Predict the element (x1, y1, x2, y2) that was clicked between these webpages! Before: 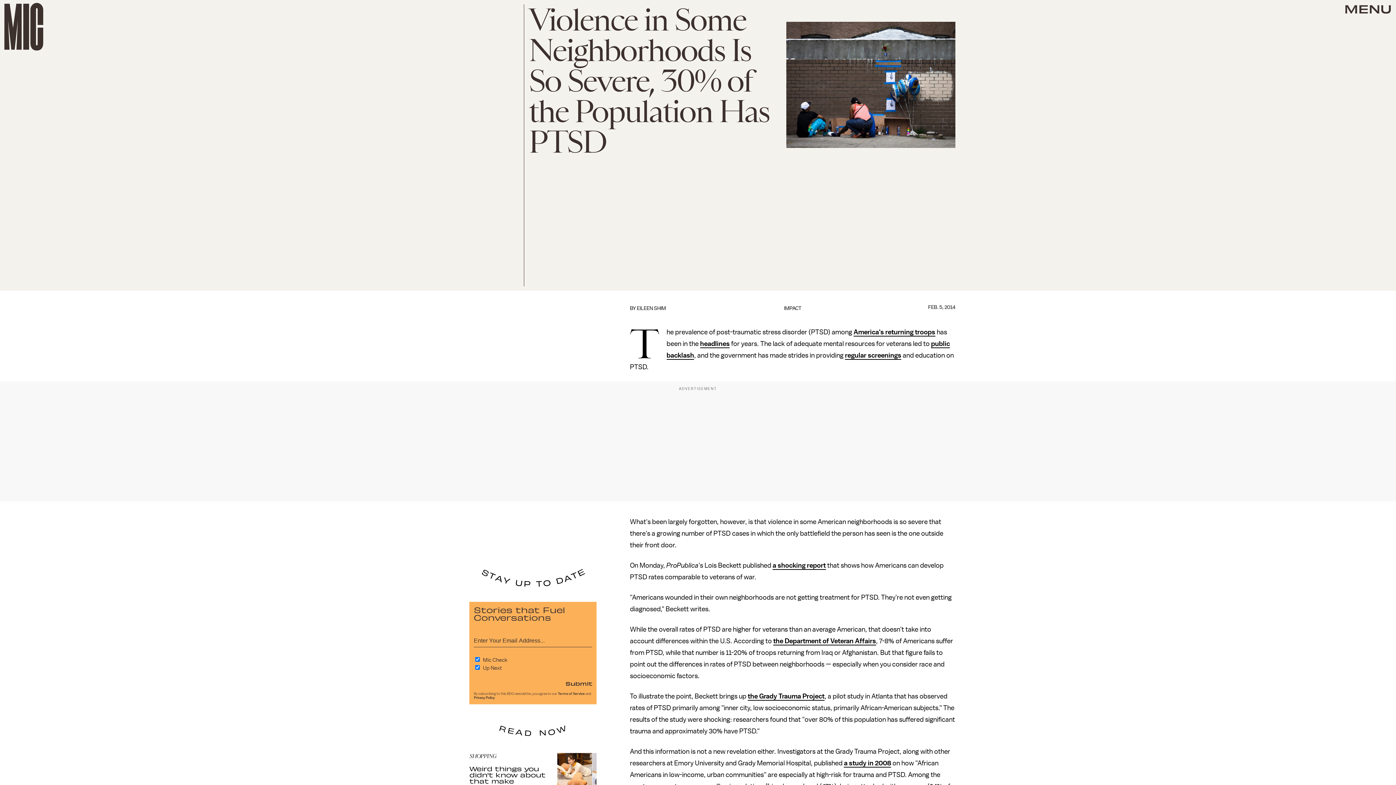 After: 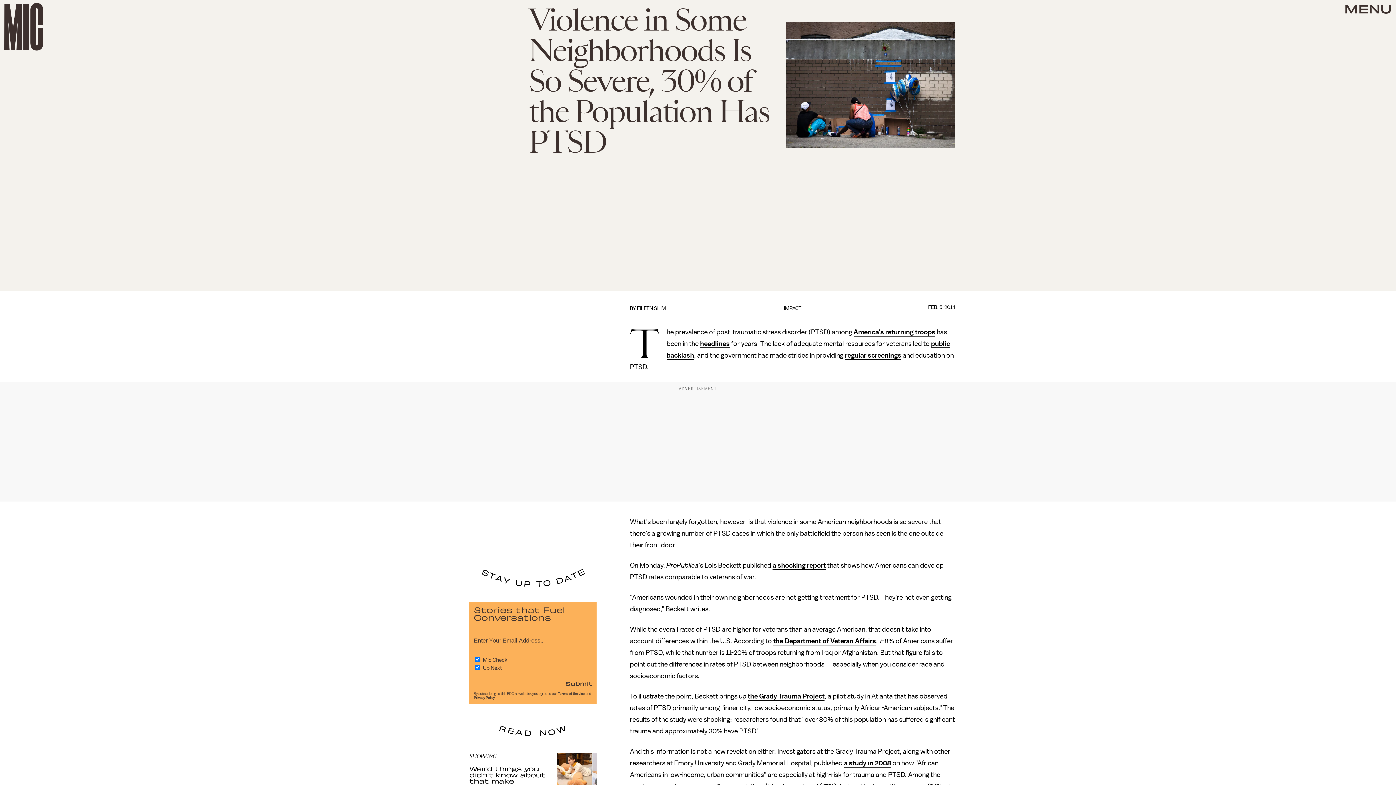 Action: label: Privacy Policy bbox: (473, 696, 494, 700)